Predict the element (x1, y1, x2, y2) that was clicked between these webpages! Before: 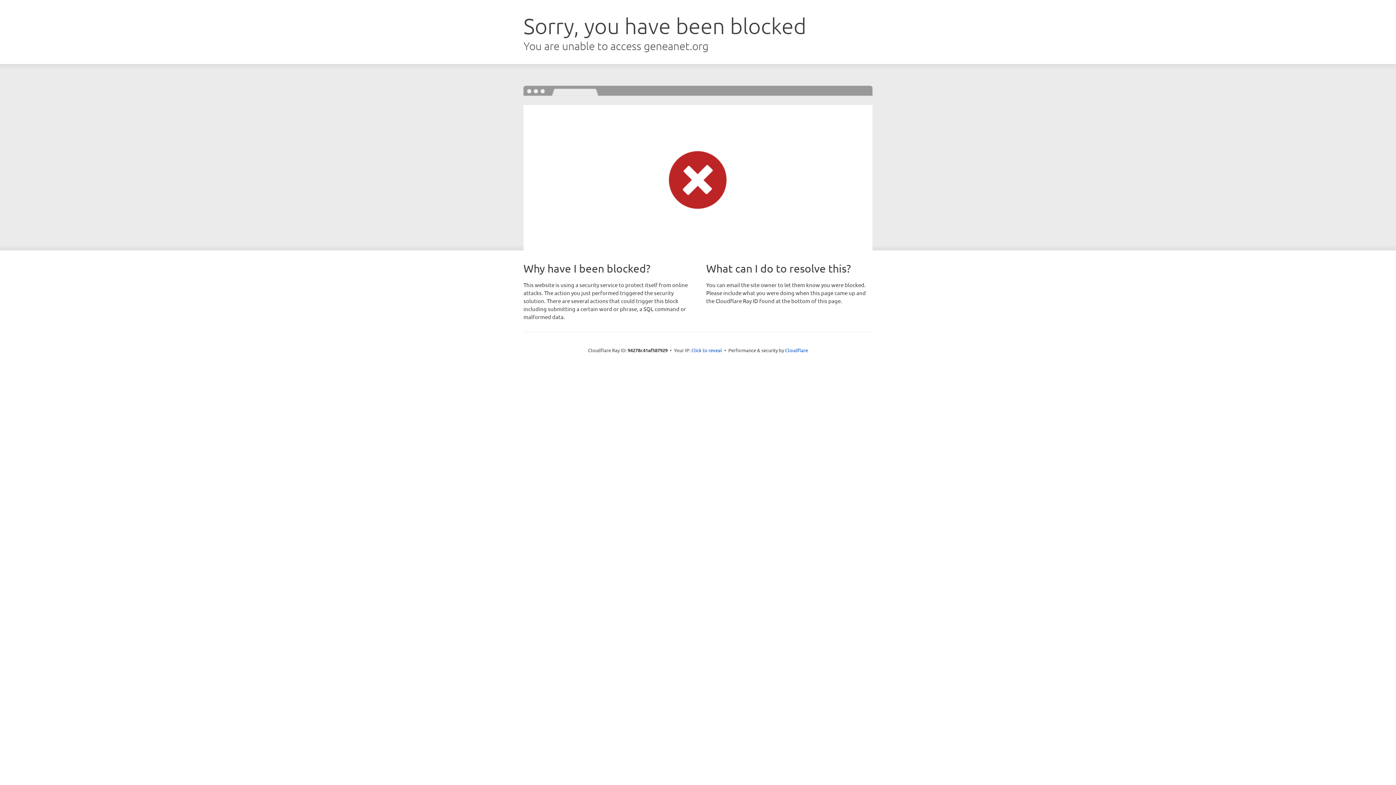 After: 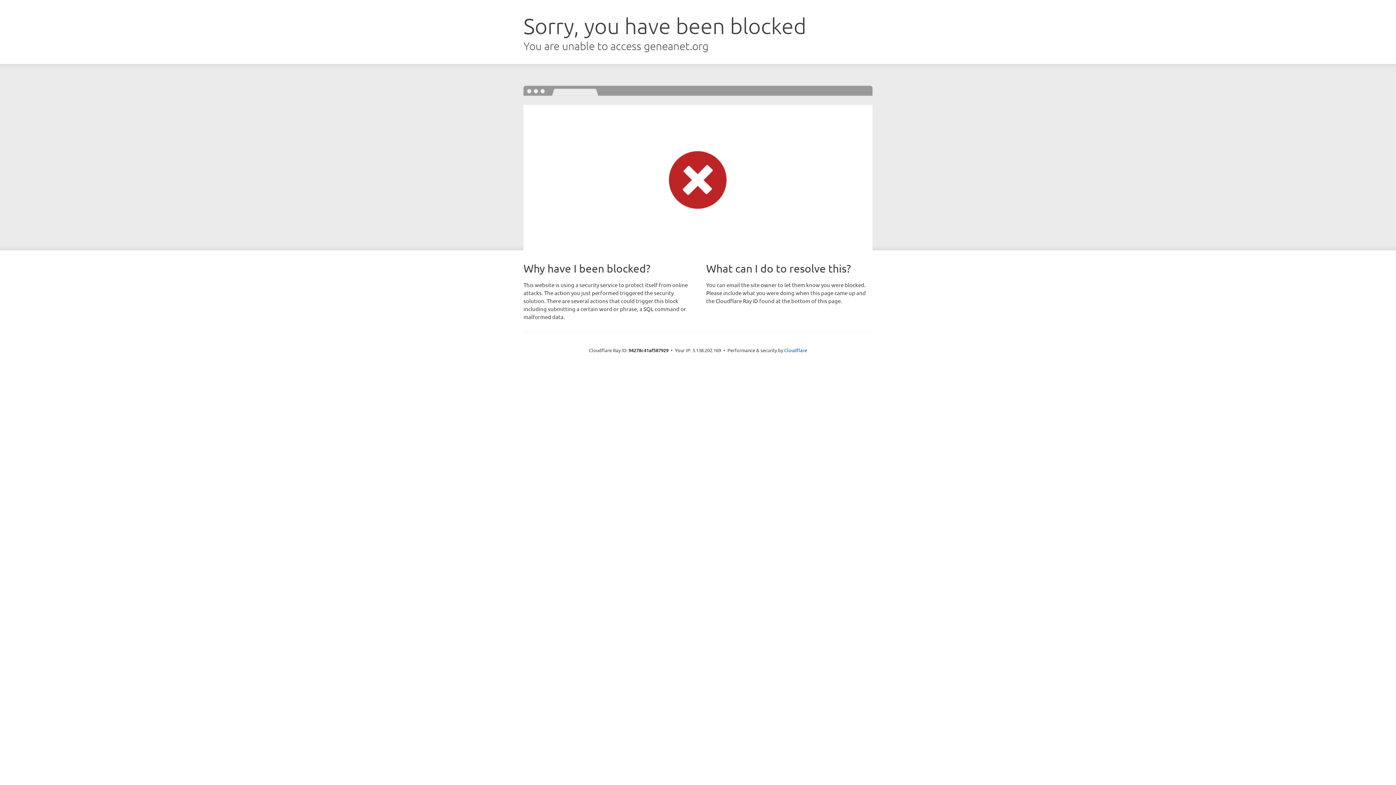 Action: label: Click to reveal bbox: (691, 346, 722, 353)